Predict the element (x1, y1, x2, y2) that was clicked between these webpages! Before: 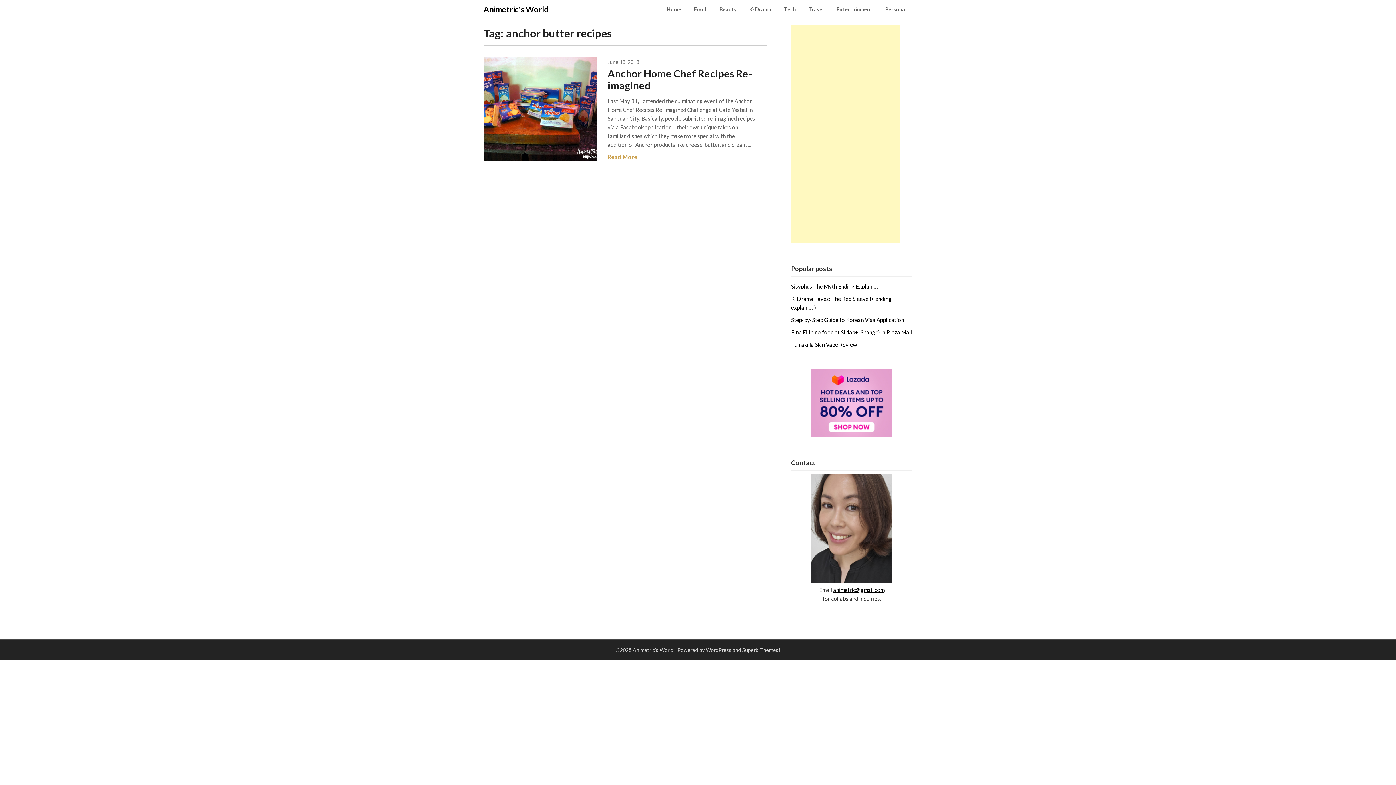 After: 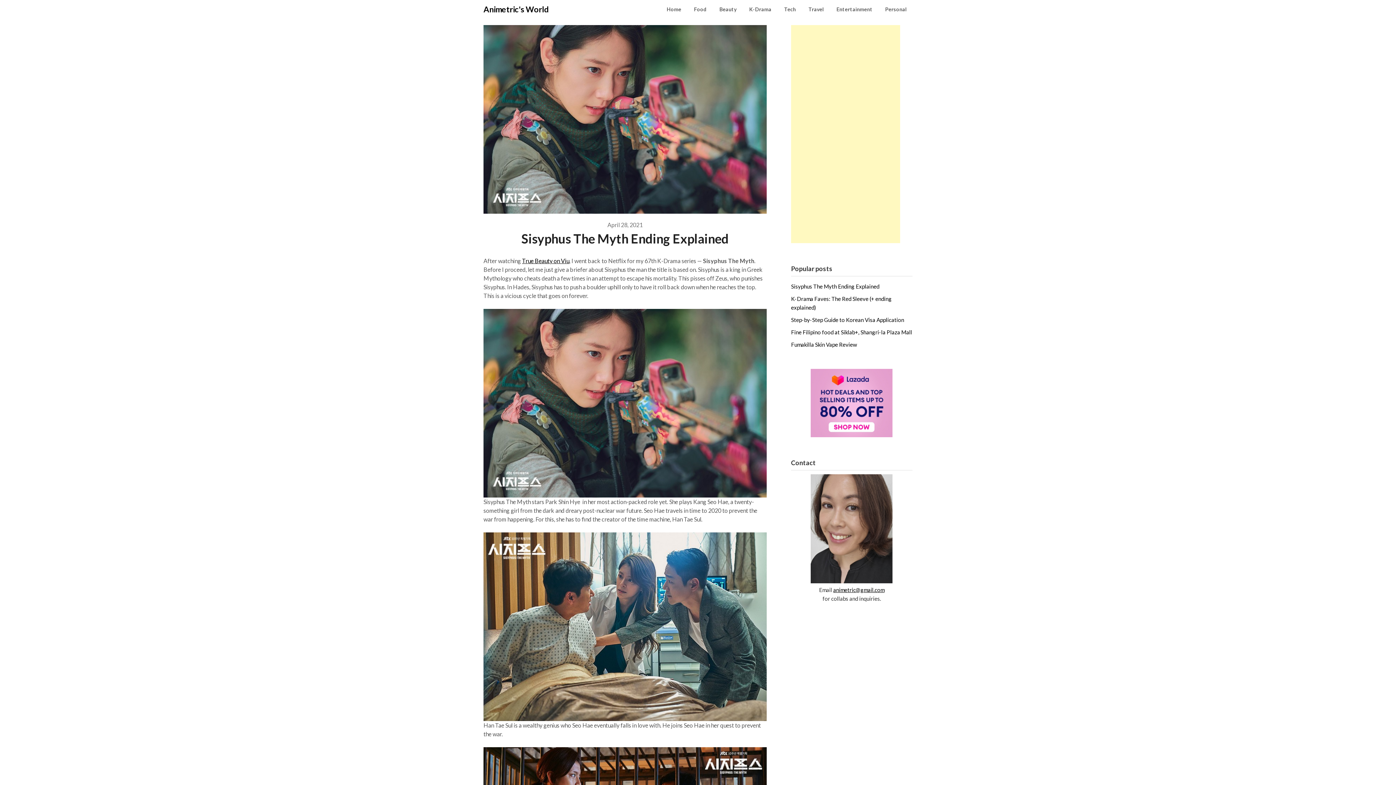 Action: label: Sisyphus The Myth Ending Explained bbox: (791, 283, 879, 289)